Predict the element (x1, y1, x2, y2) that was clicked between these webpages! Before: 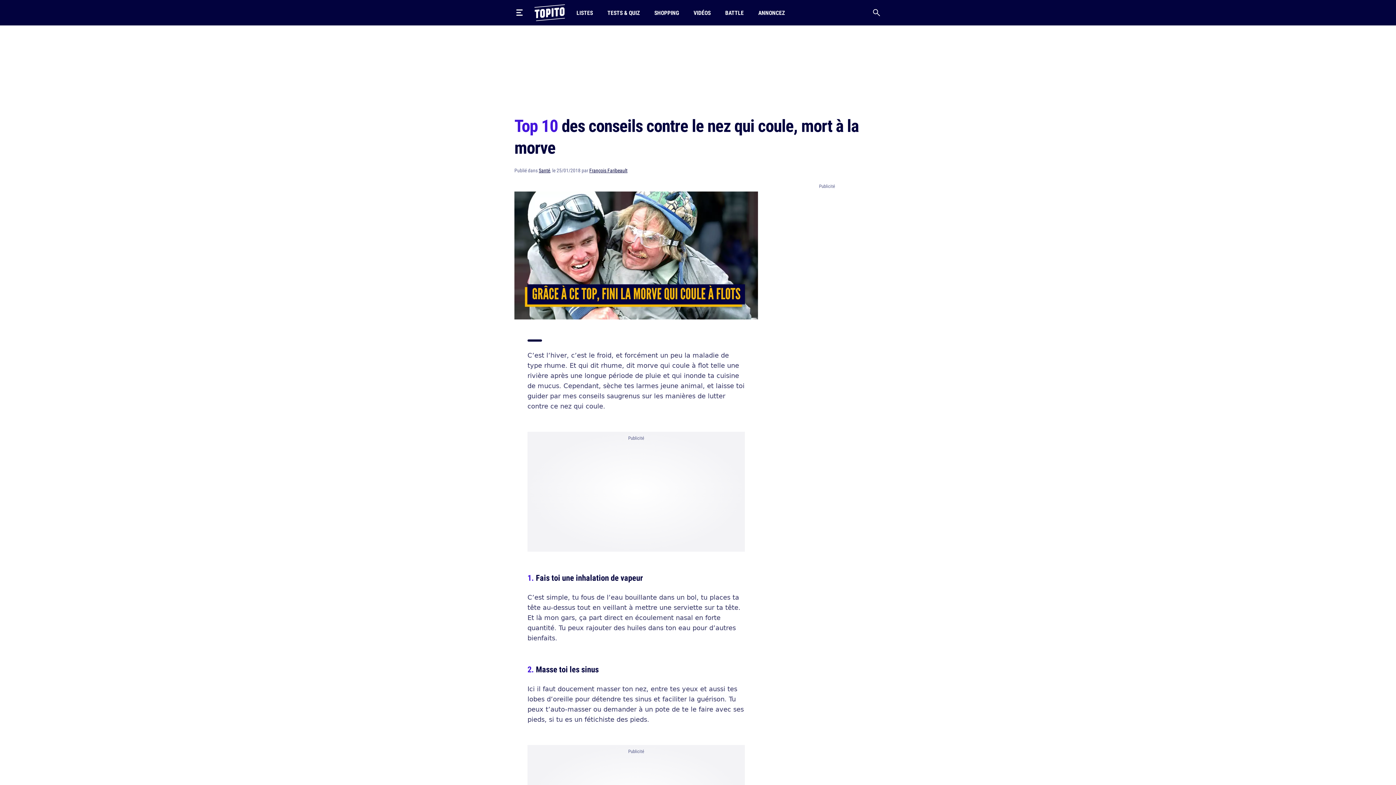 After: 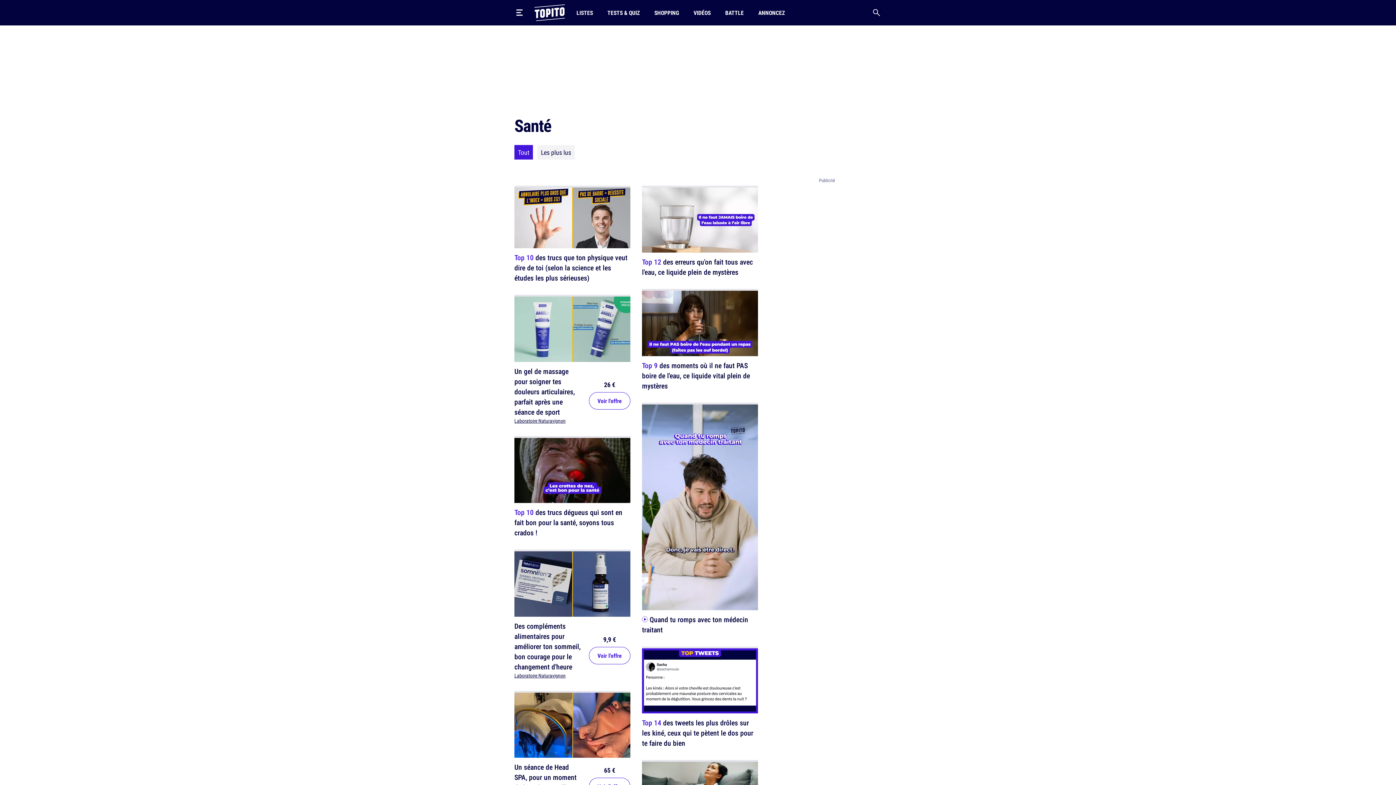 Action: bbox: (538, 167, 550, 173) label: Santé